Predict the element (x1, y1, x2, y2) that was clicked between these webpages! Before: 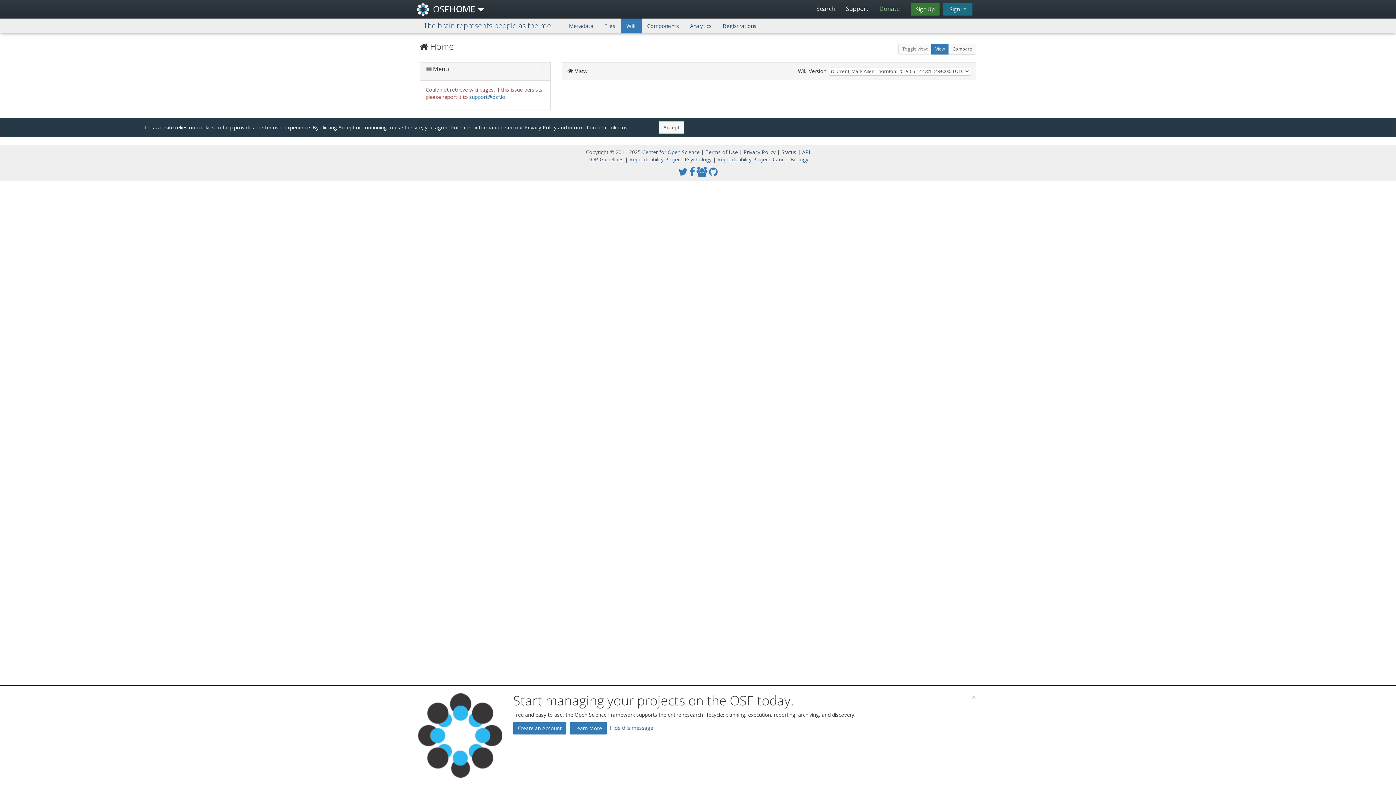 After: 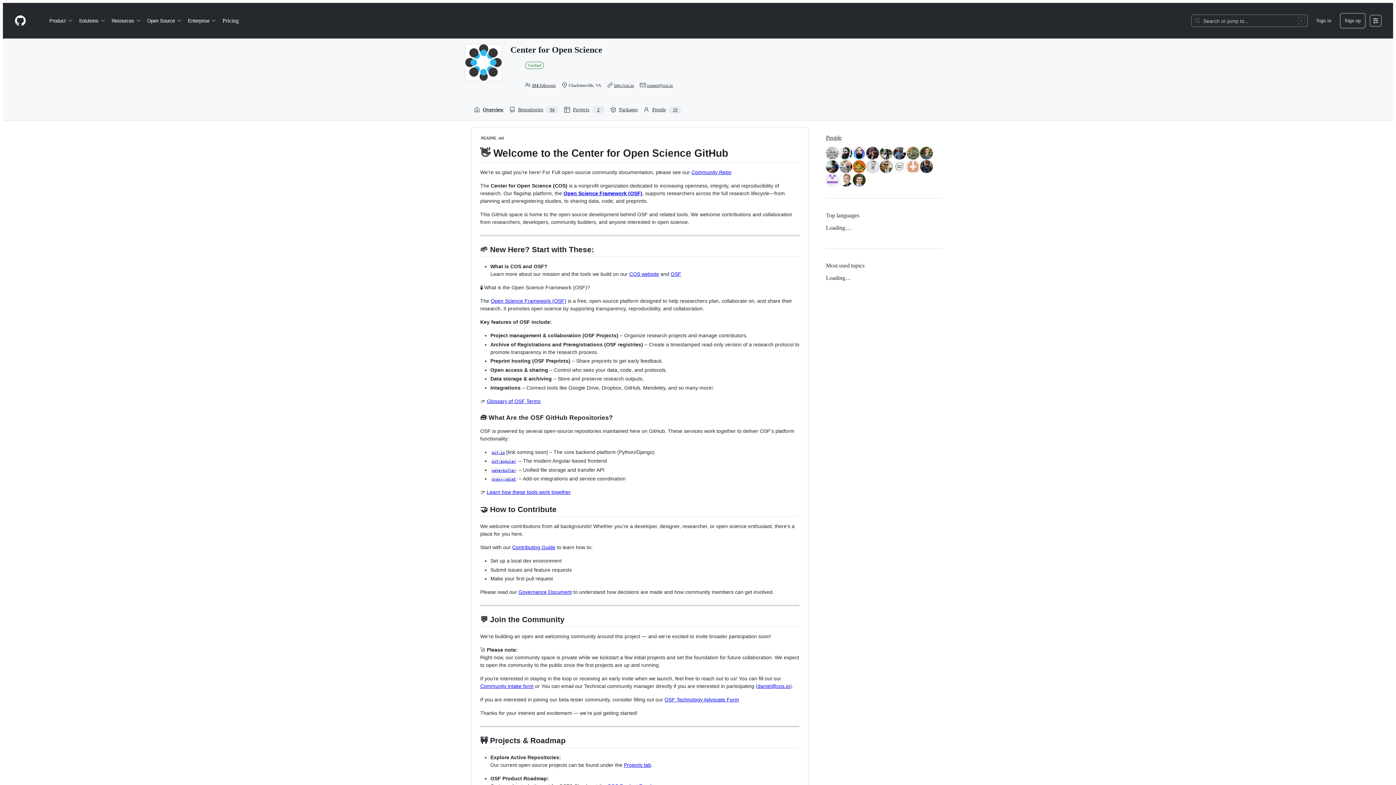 Action: label: GitHub bbox: (709, 170, 717, 177)